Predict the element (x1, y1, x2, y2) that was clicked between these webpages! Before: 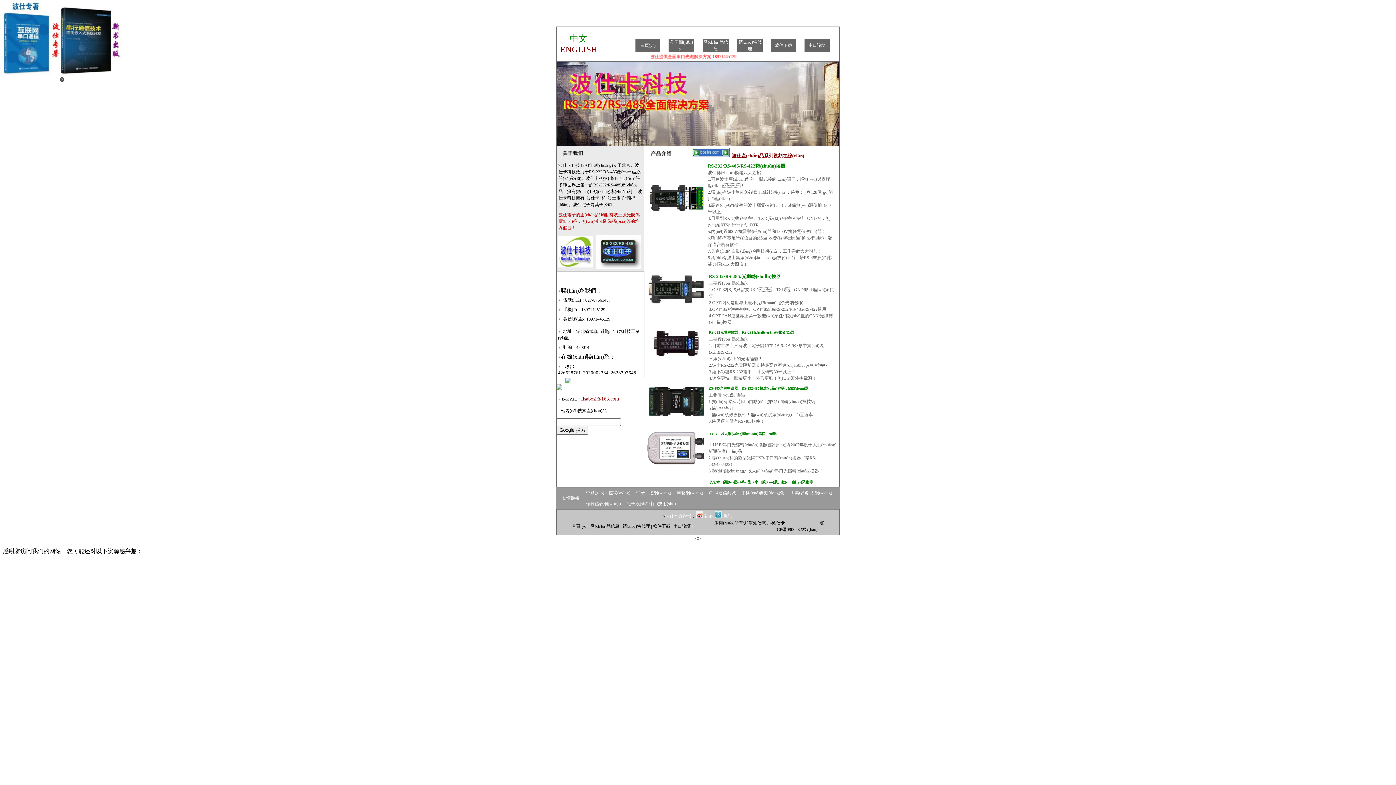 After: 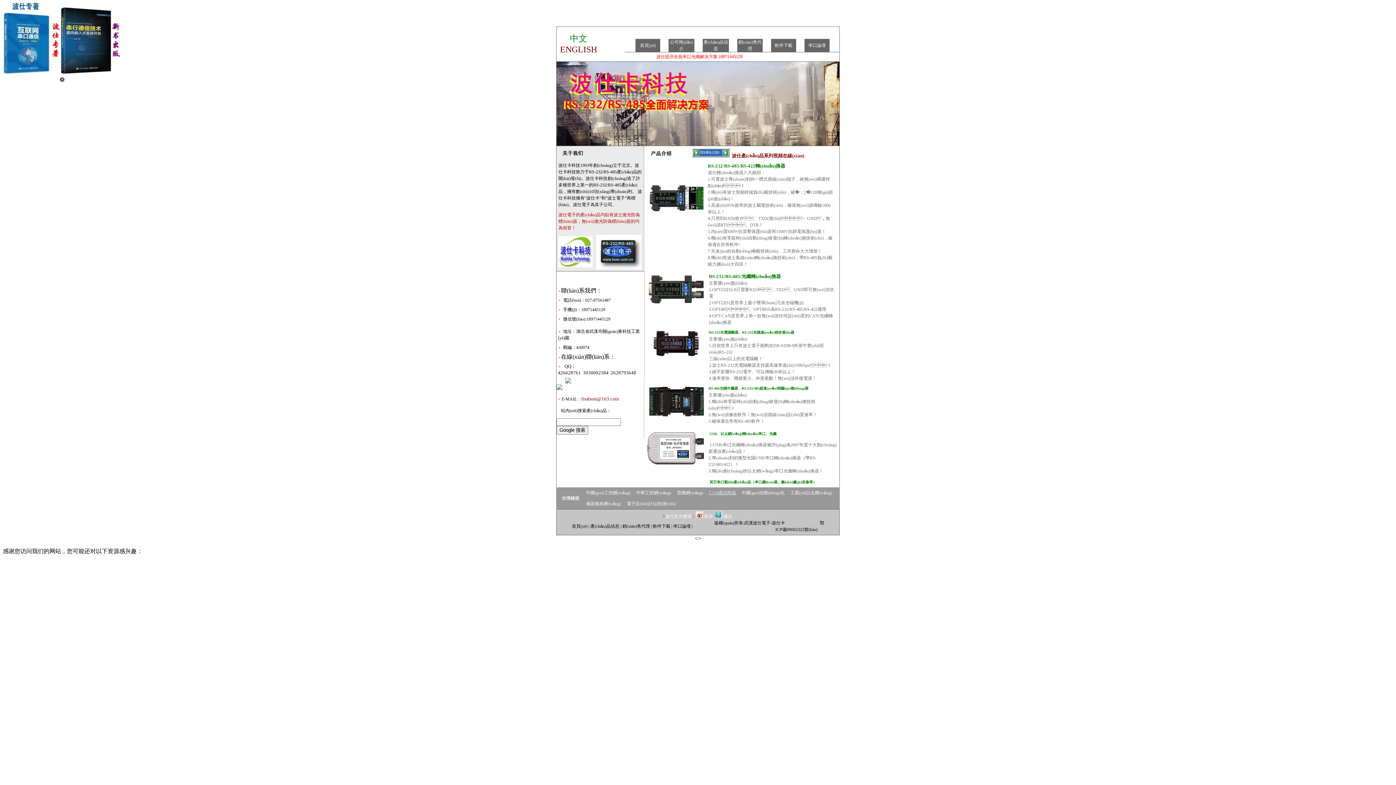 Action: bbox: (709, 490, 736, 495) label: C114通信商城